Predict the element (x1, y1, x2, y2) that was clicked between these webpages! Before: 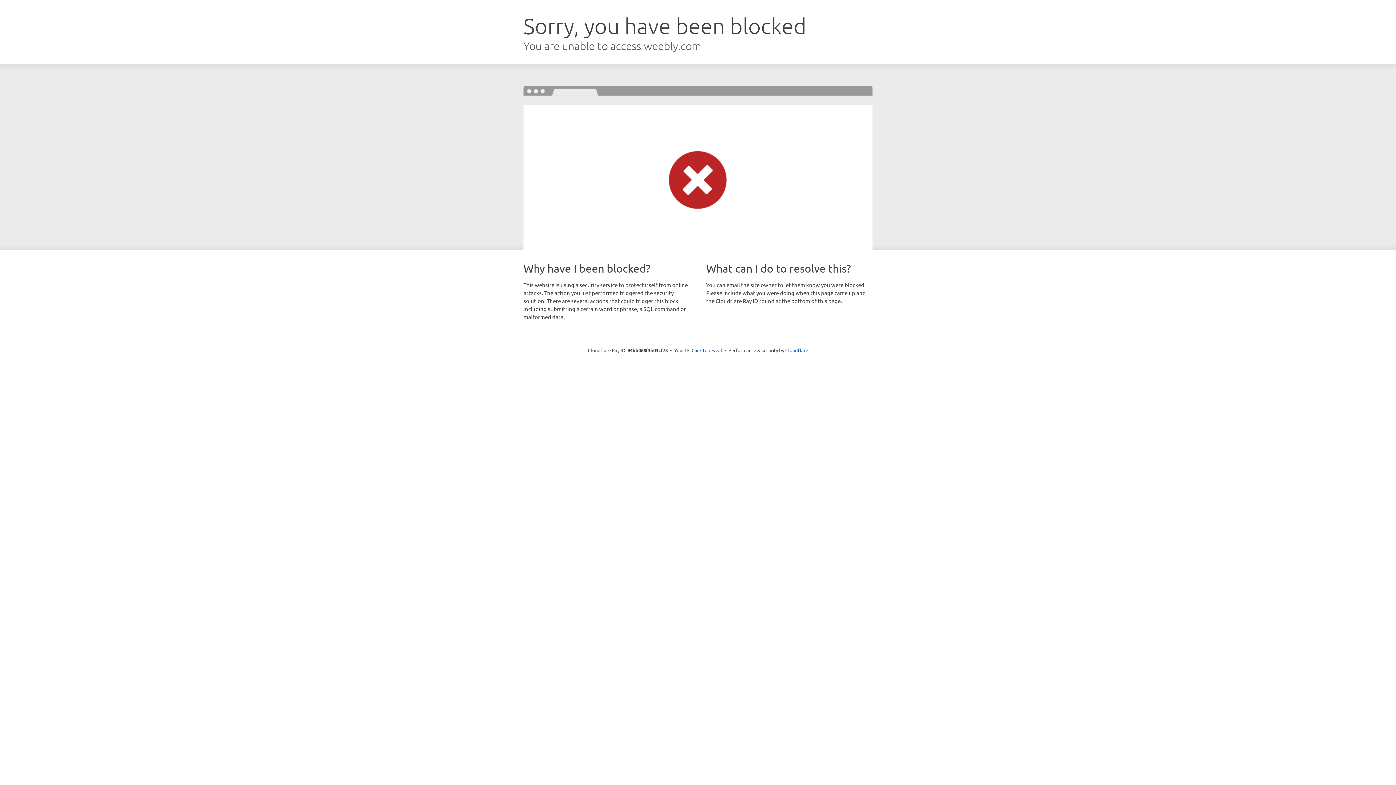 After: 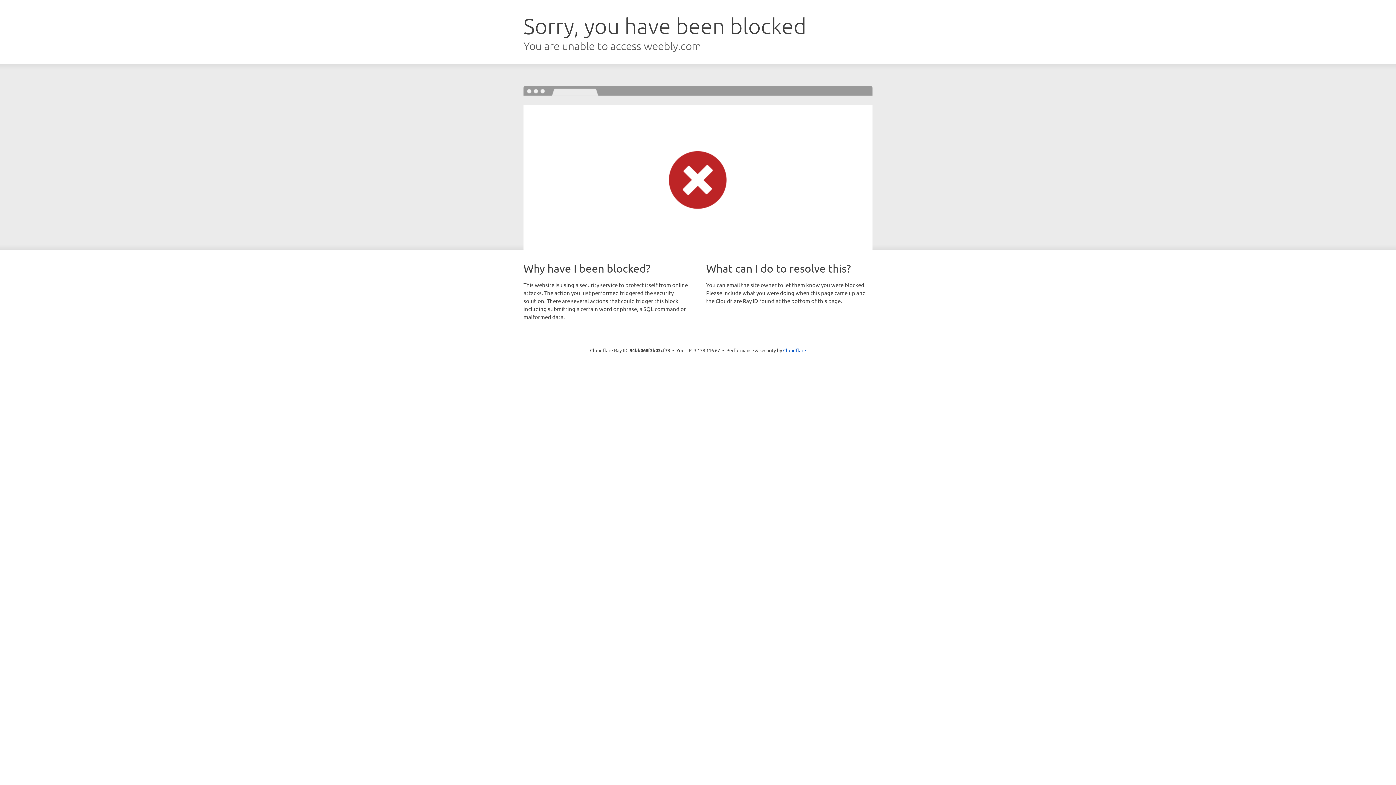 Action: label: Click to reveal bbox: (691, 346, 722, 353)